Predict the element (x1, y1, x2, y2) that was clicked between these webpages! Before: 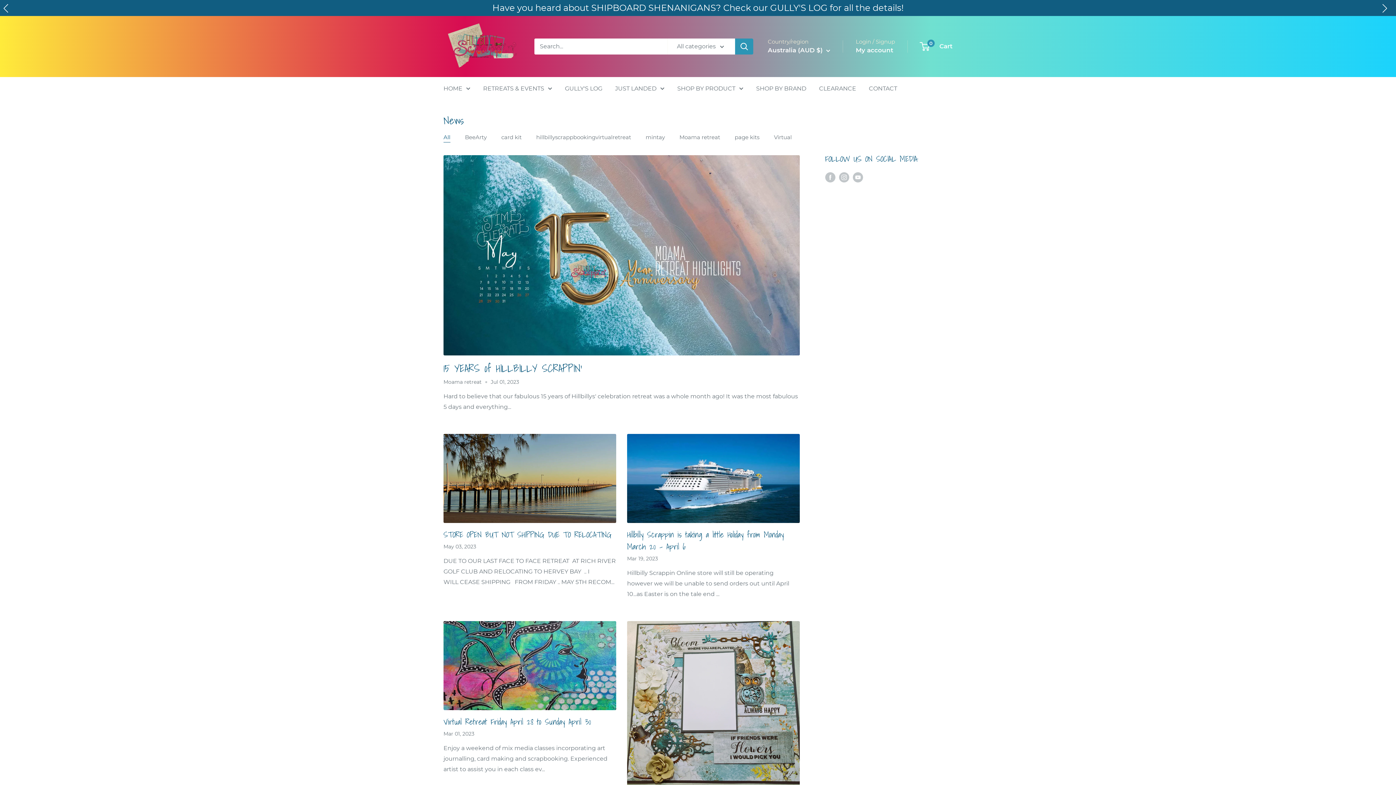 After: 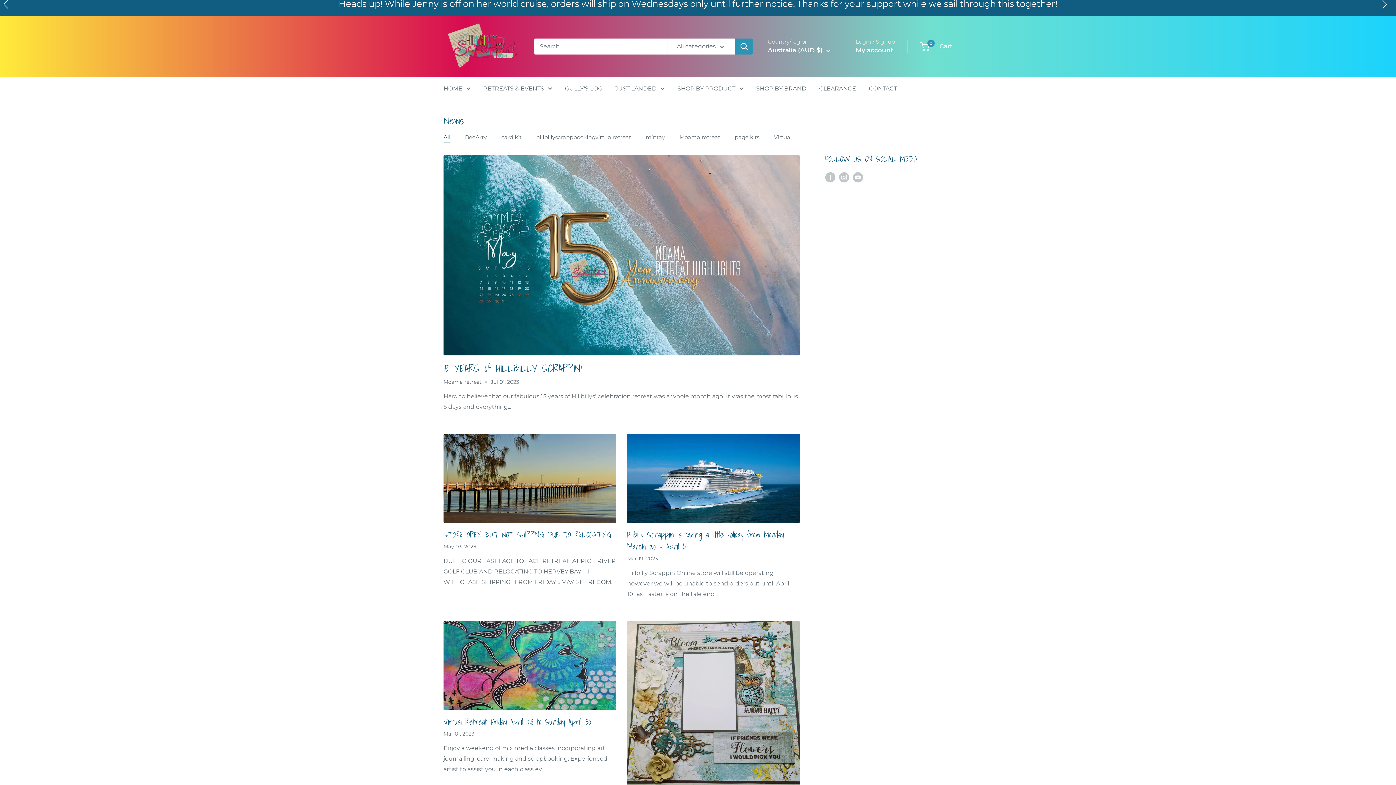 Action: label: Next slide bbox: (1382, 4, 1392, 20)